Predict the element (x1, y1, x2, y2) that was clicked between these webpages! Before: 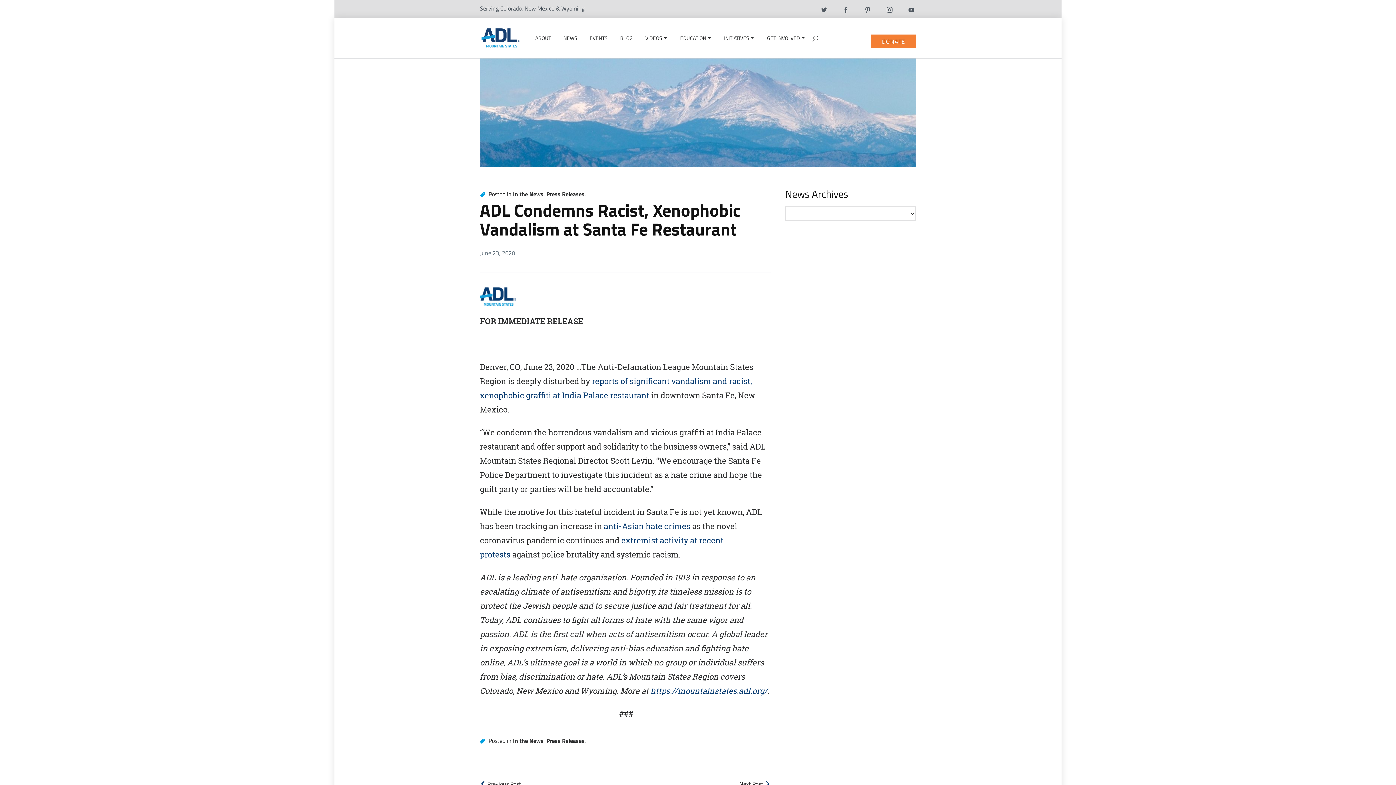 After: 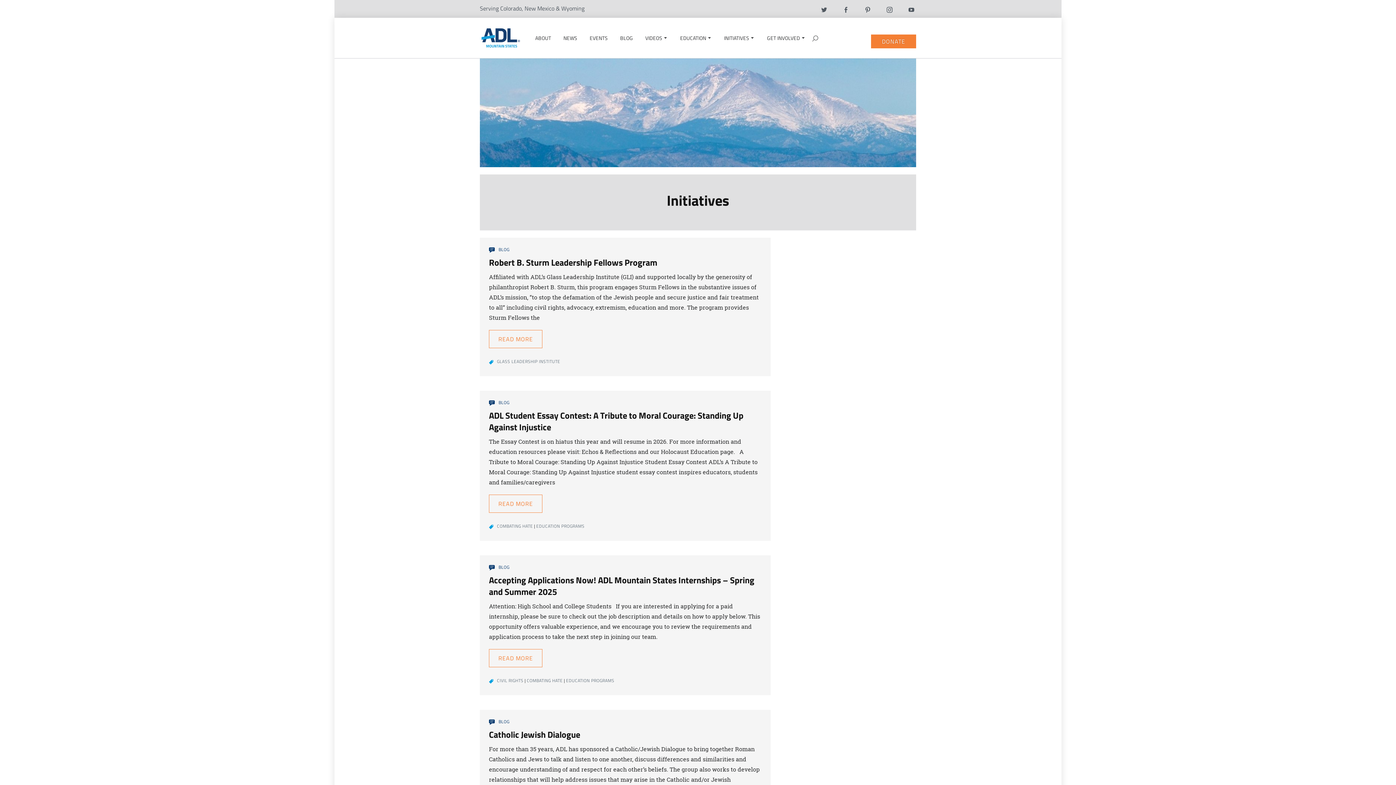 Action: bbox: (724, 34, 749, 41) label: INITIATIVES